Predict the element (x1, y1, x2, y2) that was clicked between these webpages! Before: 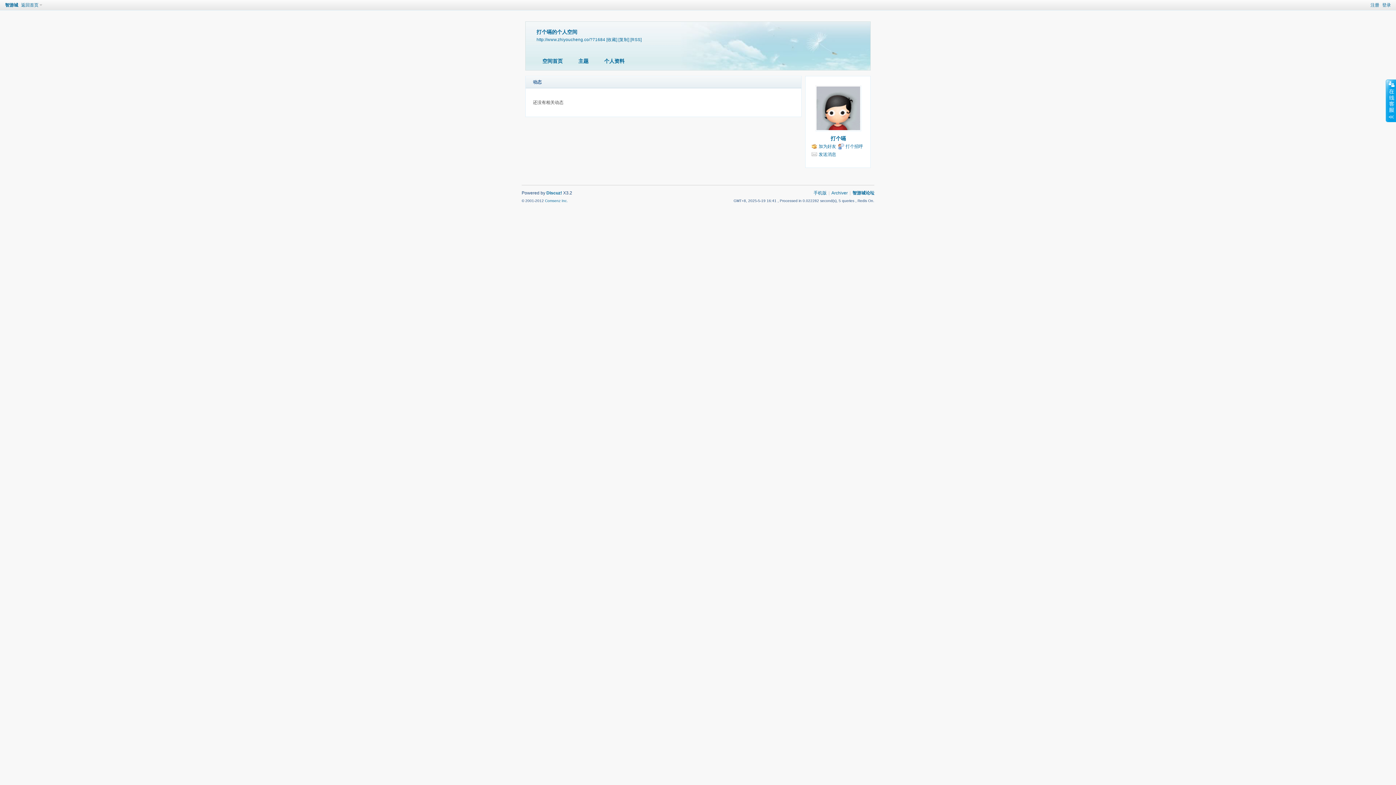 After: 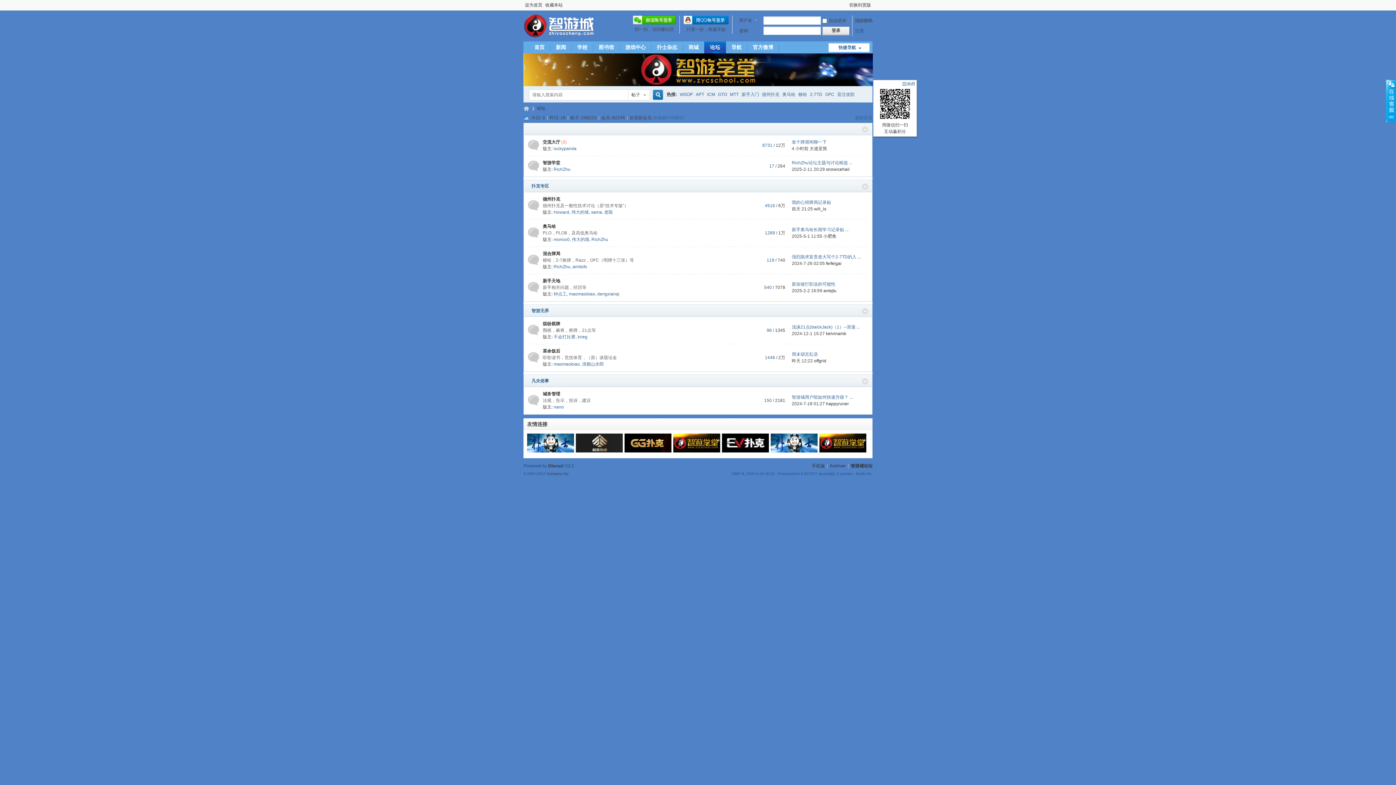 Action: label: Archiver bbox: (831, 190, 848, 195)